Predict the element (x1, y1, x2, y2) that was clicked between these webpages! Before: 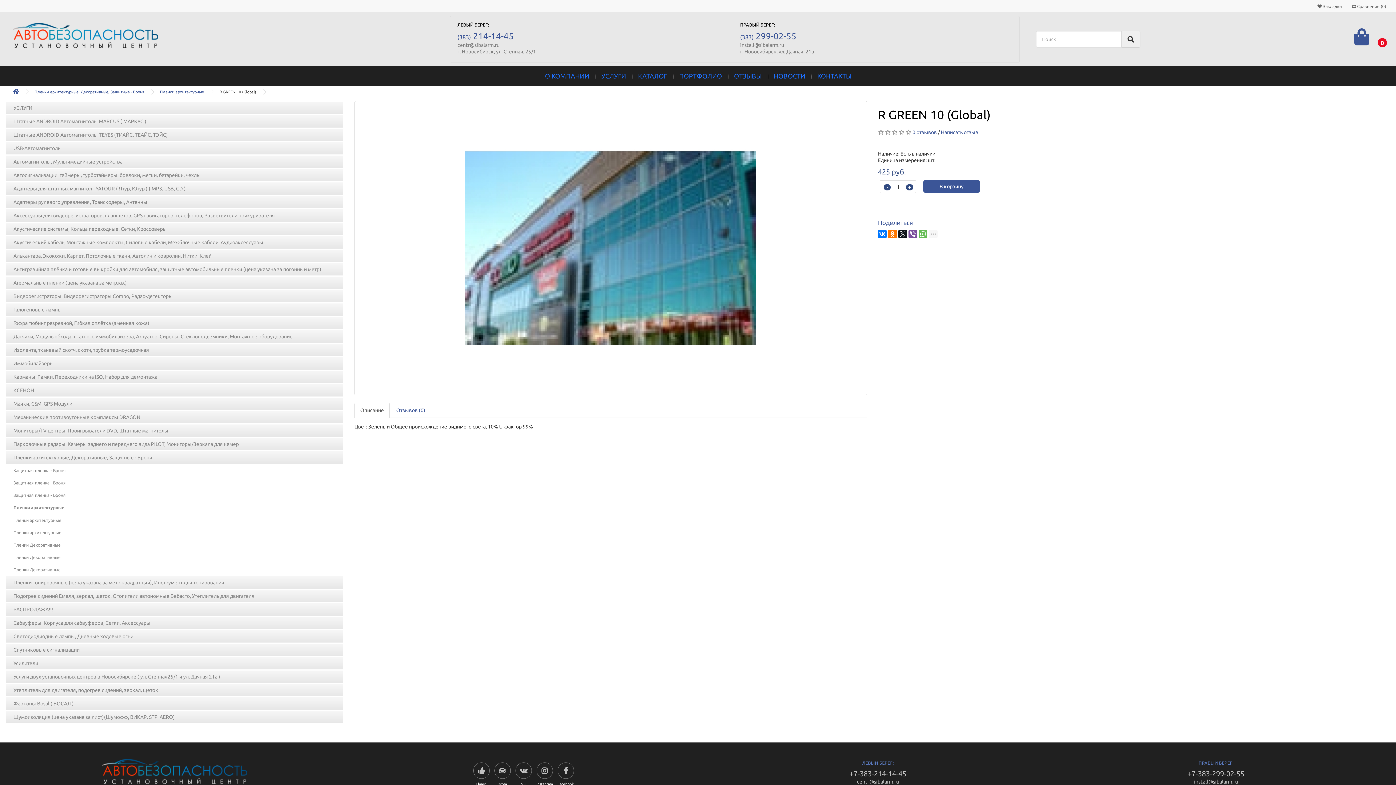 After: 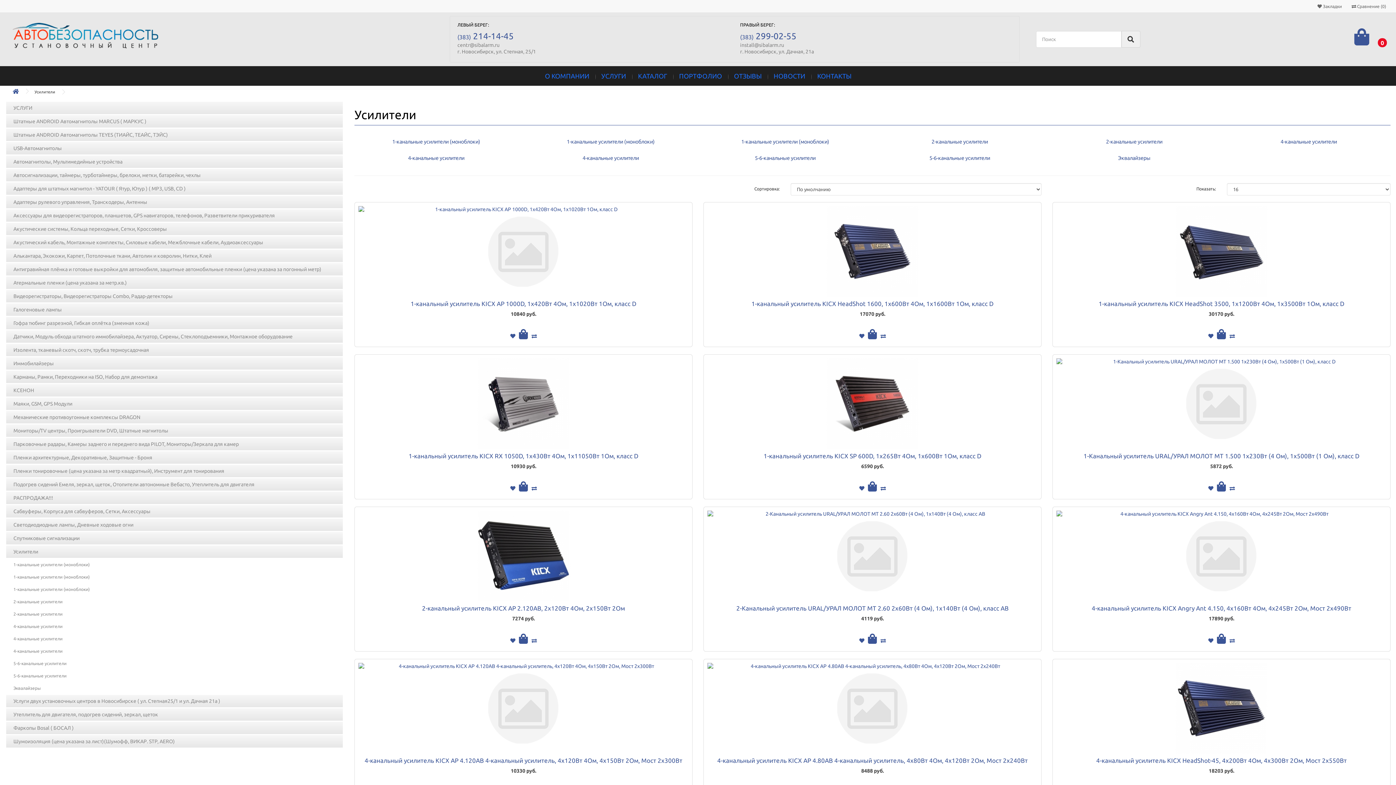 Action: label: Усилители bbox: (5, 656, 343, 670)